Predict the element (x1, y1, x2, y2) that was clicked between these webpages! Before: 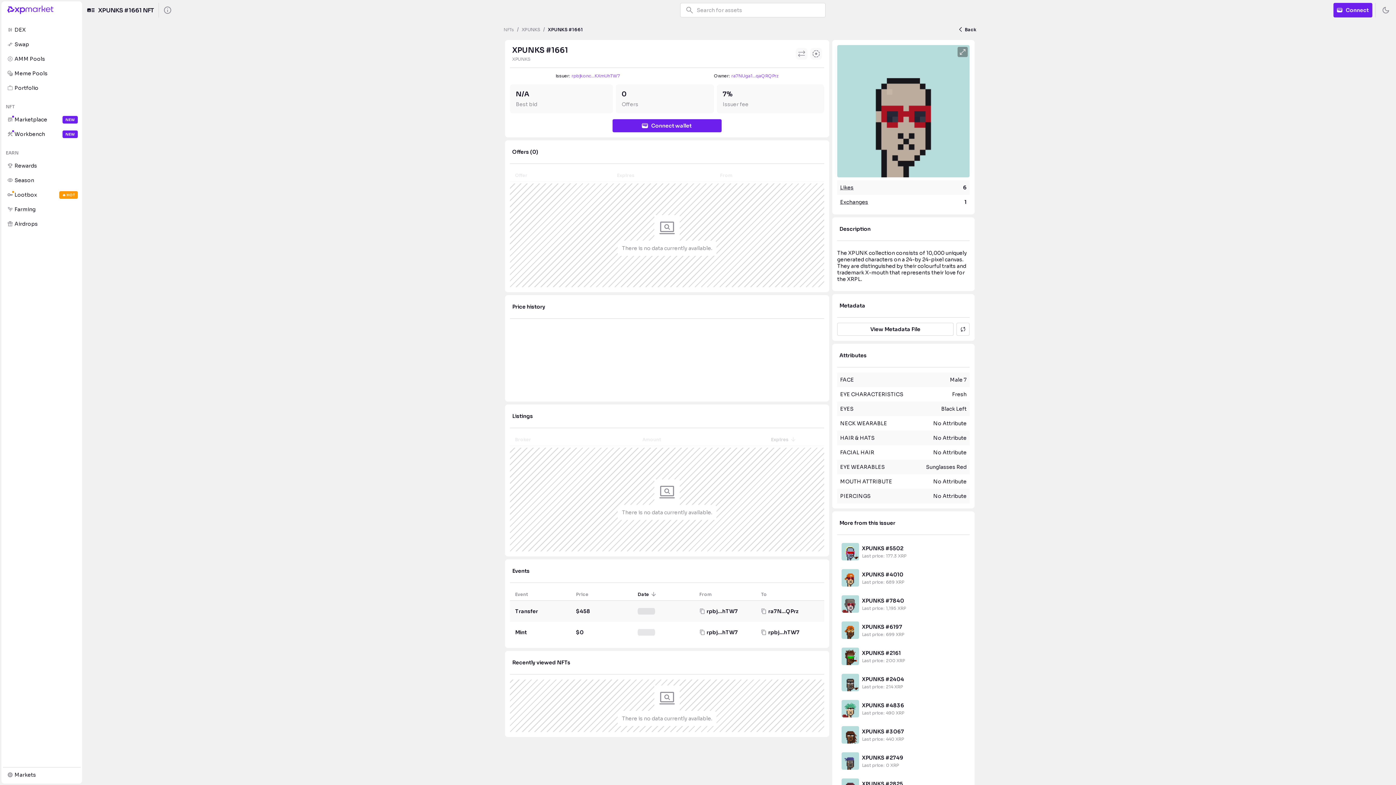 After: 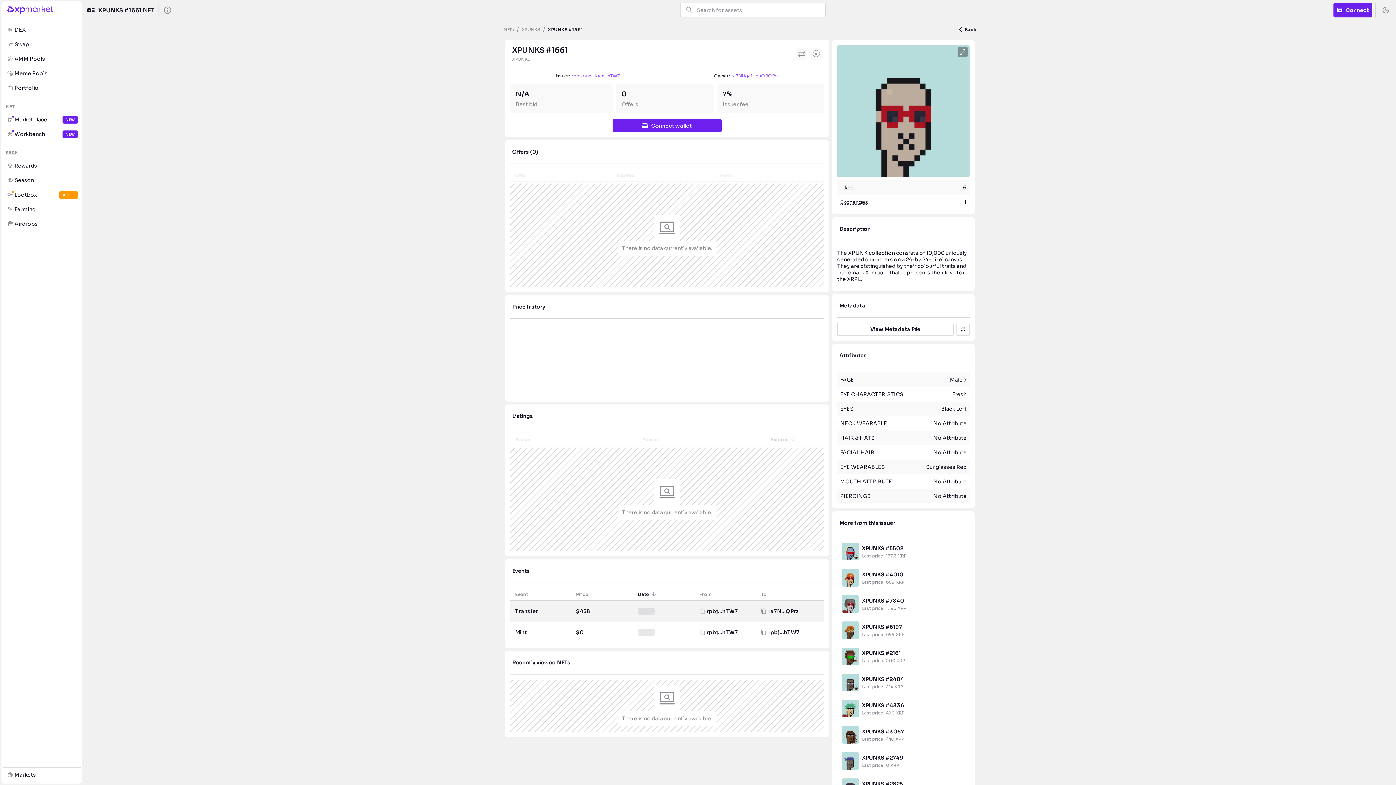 Action: bbox: (699, 608, 705, 614)